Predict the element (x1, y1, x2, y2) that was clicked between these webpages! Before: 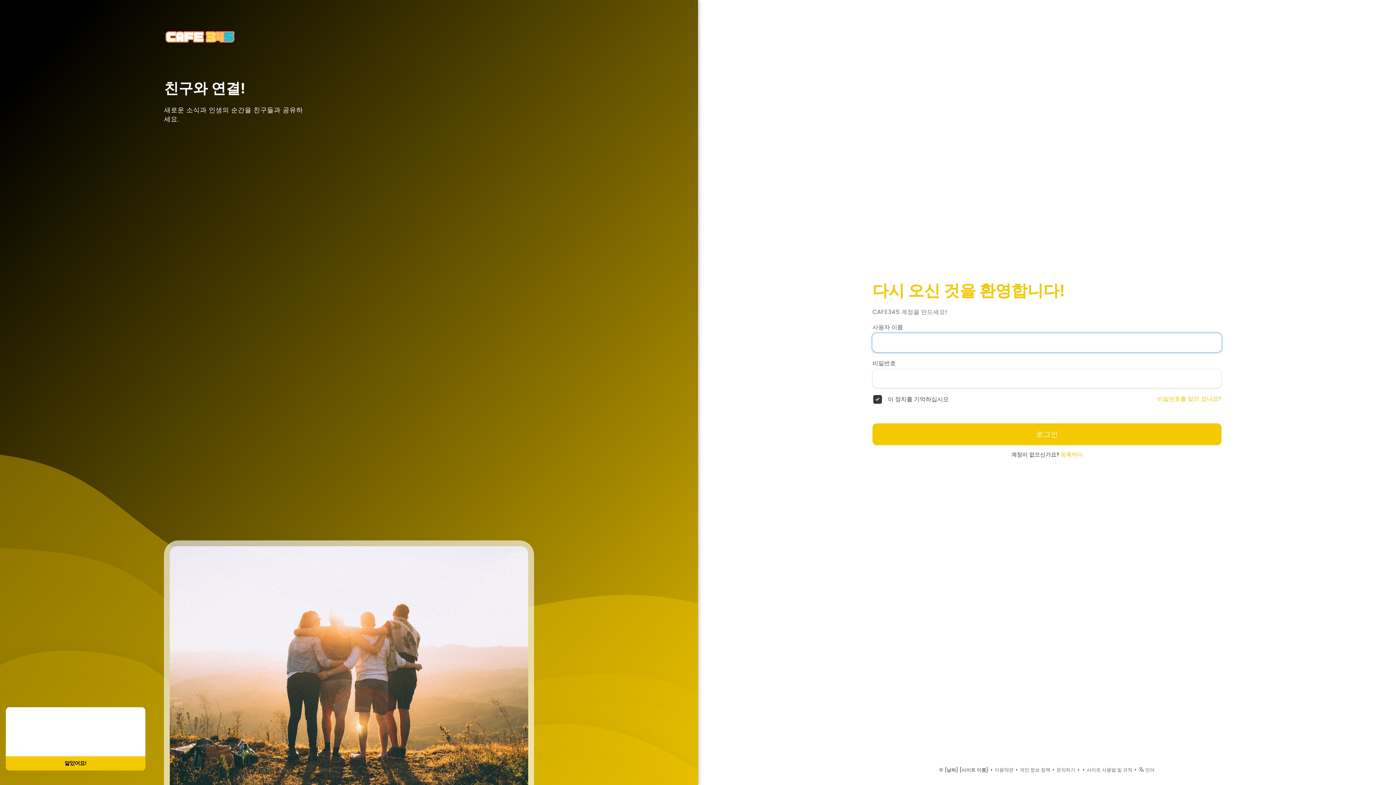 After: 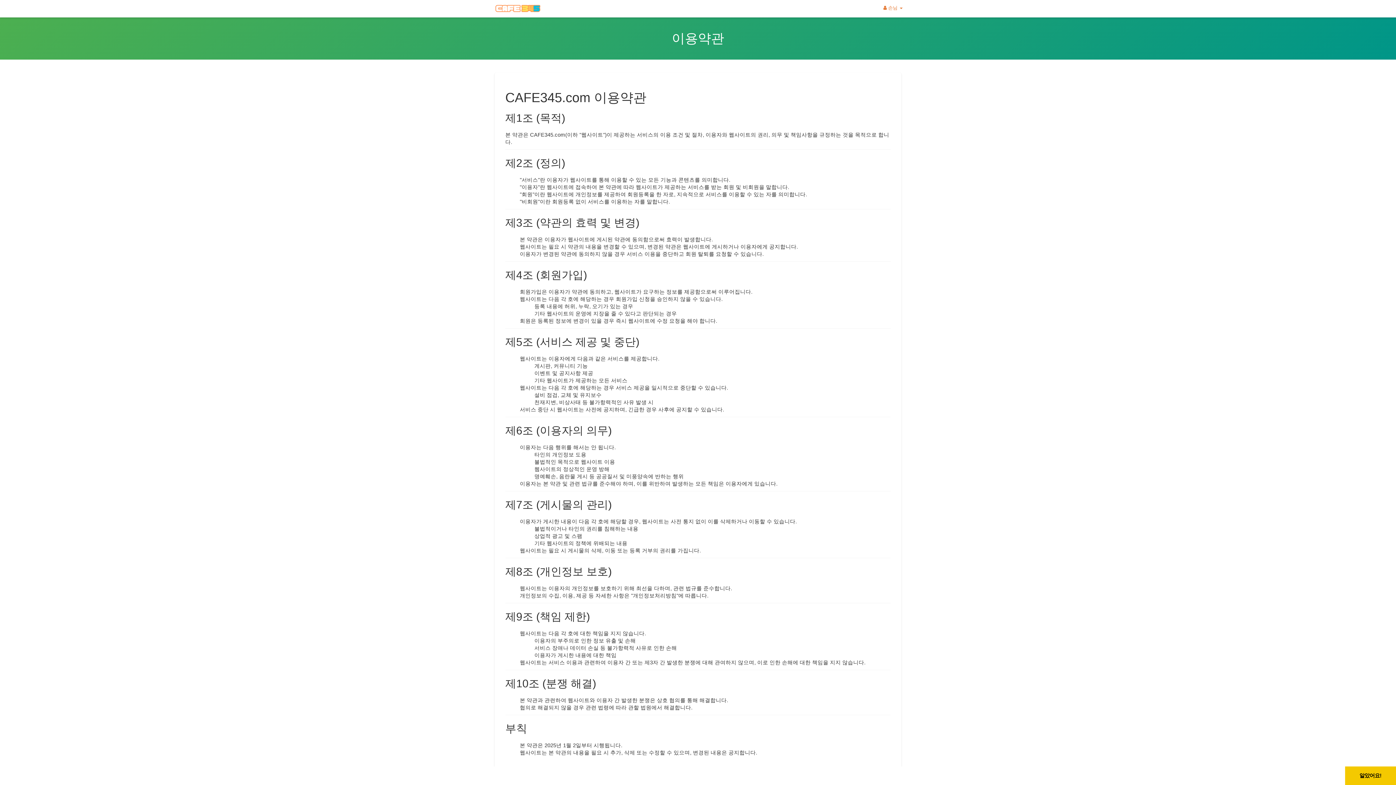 Action: label: 이용약관 bbox: (994, 766, 1013, 773)